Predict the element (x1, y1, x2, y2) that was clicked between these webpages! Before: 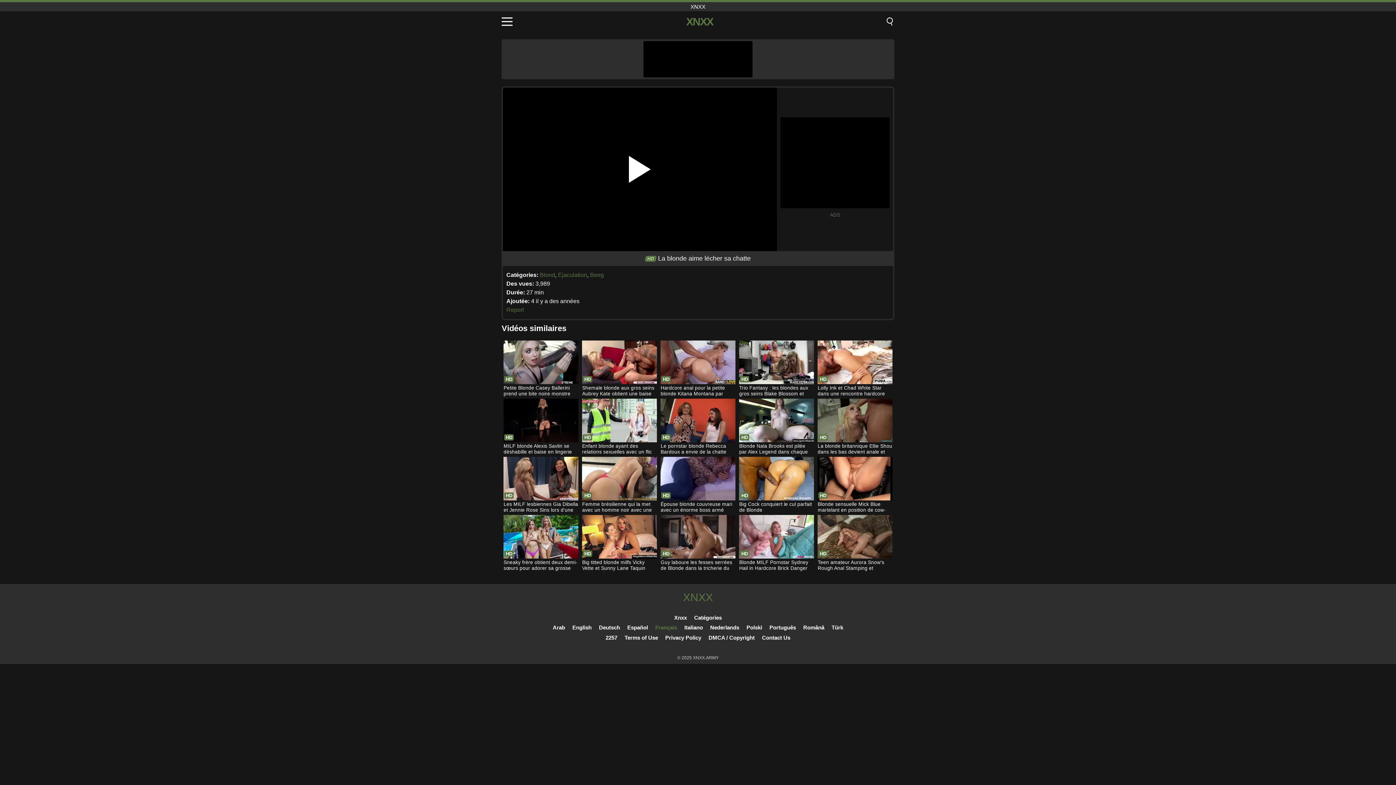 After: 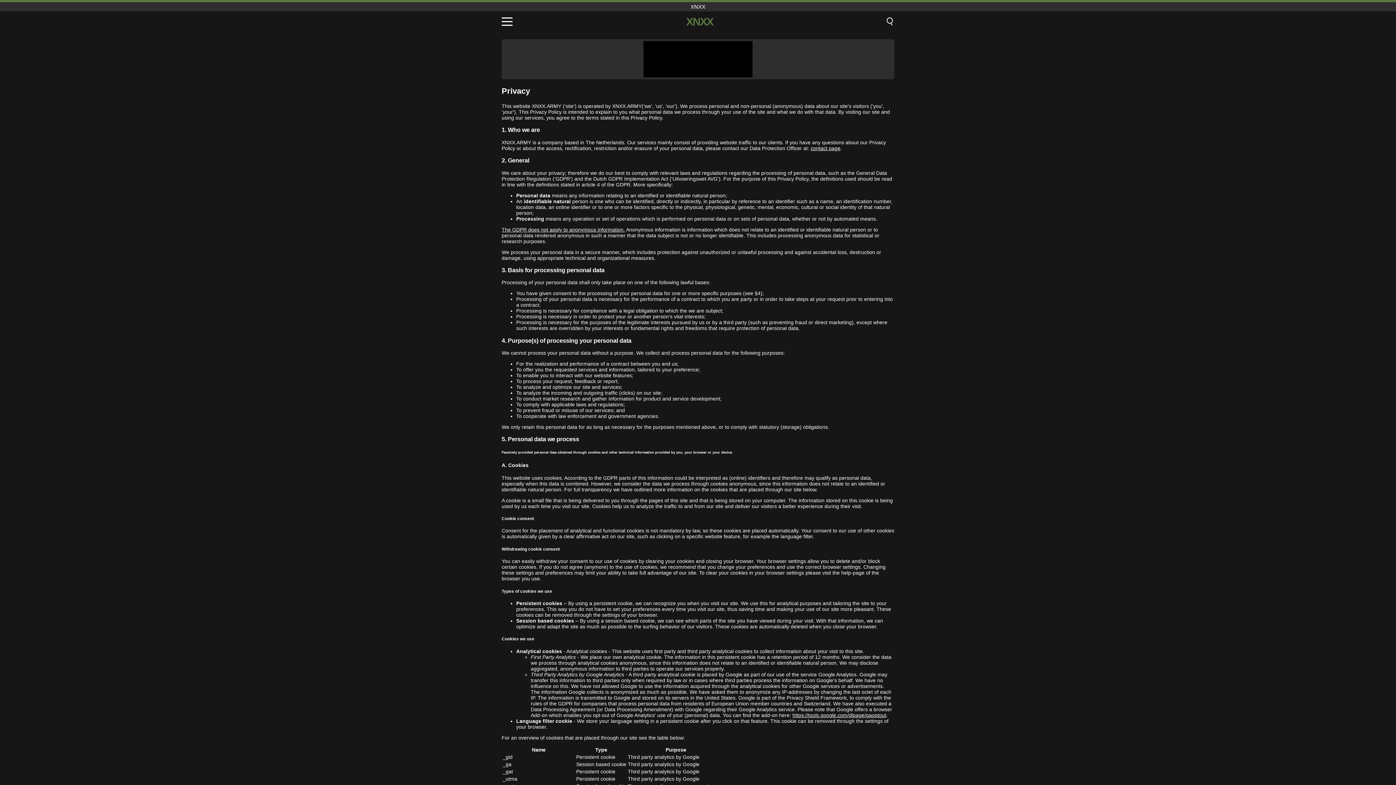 Action: bbox: (665, 634, 701, 641) label: Privacy Policy